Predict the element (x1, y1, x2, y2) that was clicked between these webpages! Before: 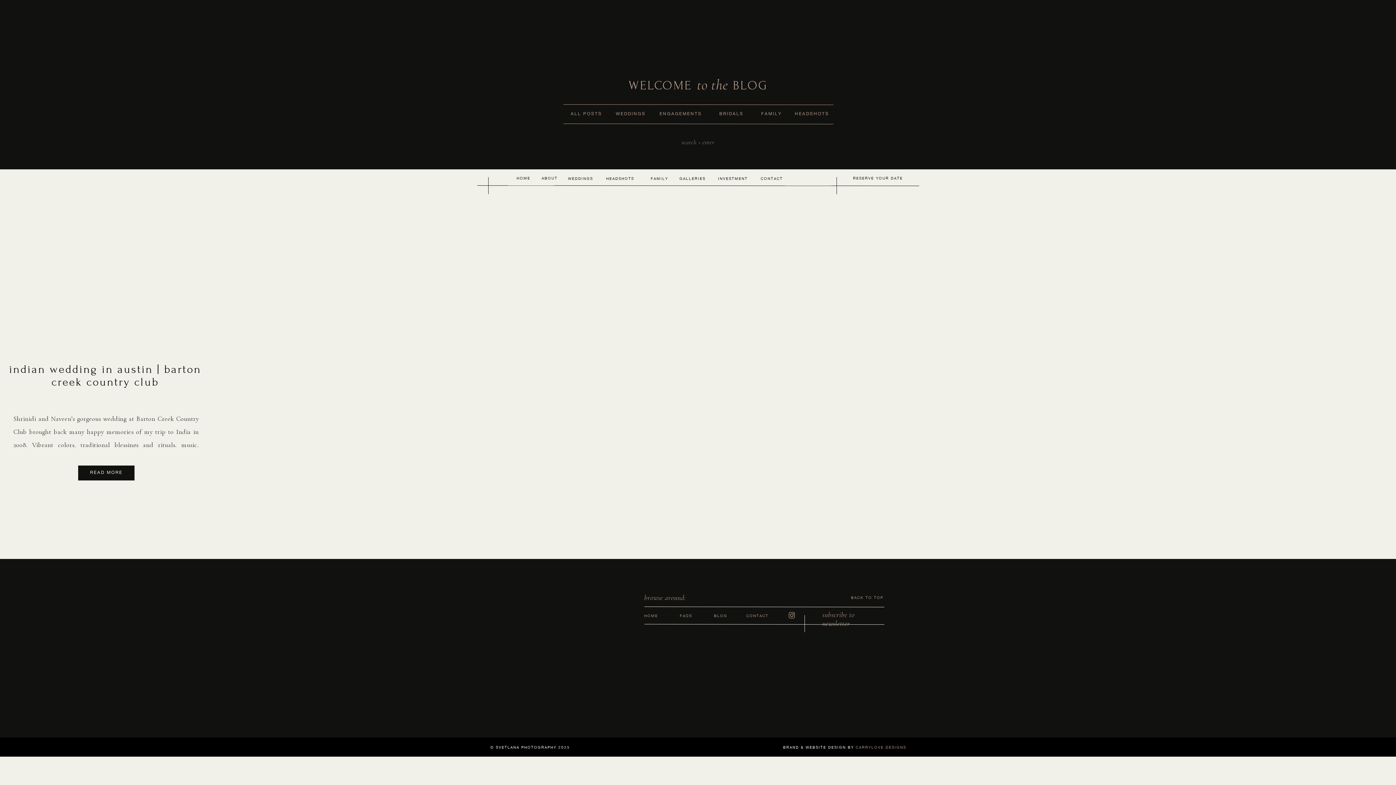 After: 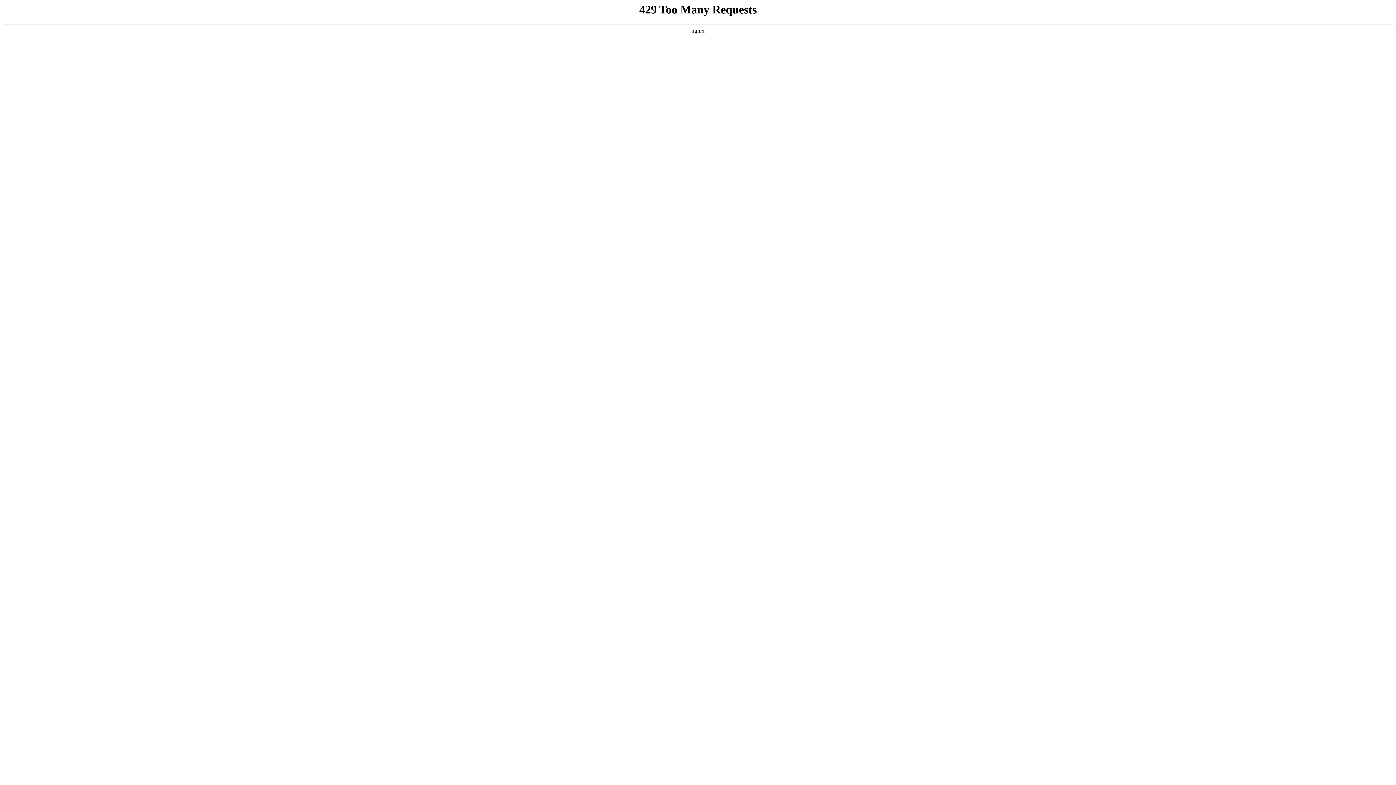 Action: bbox: (644, 612, 668, 618) label: HOME